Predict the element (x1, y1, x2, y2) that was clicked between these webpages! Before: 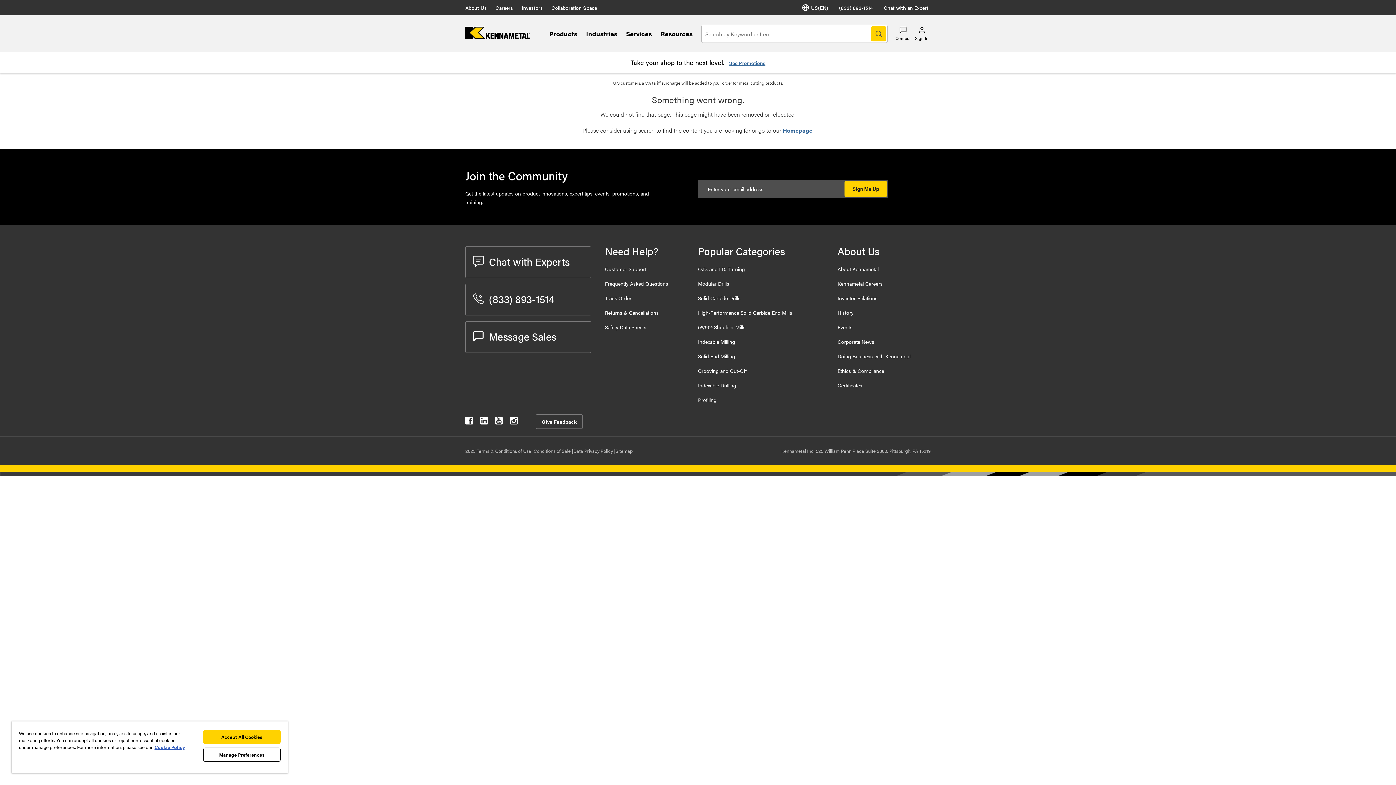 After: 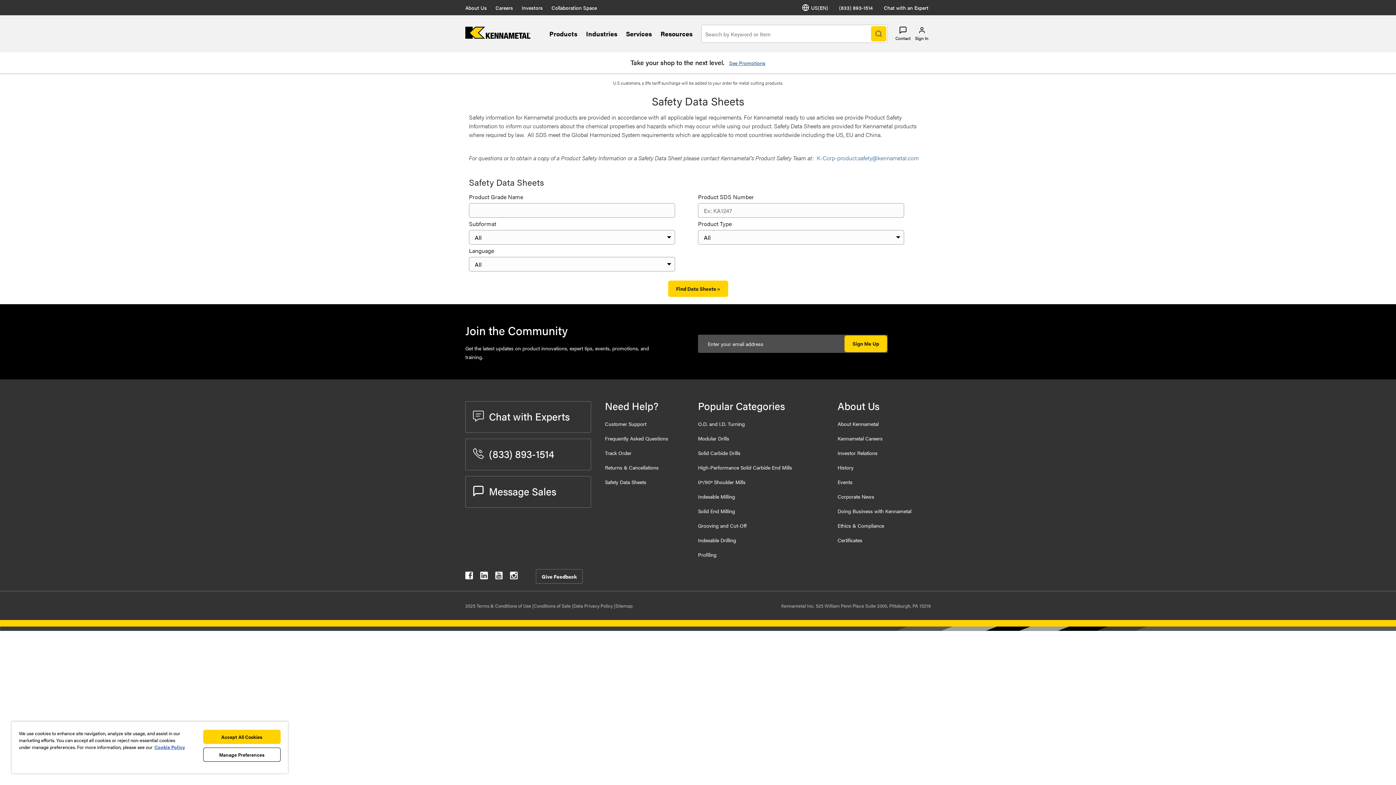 Action: label: Safety Data Sheets bbox: (605, 323, 646, 330)